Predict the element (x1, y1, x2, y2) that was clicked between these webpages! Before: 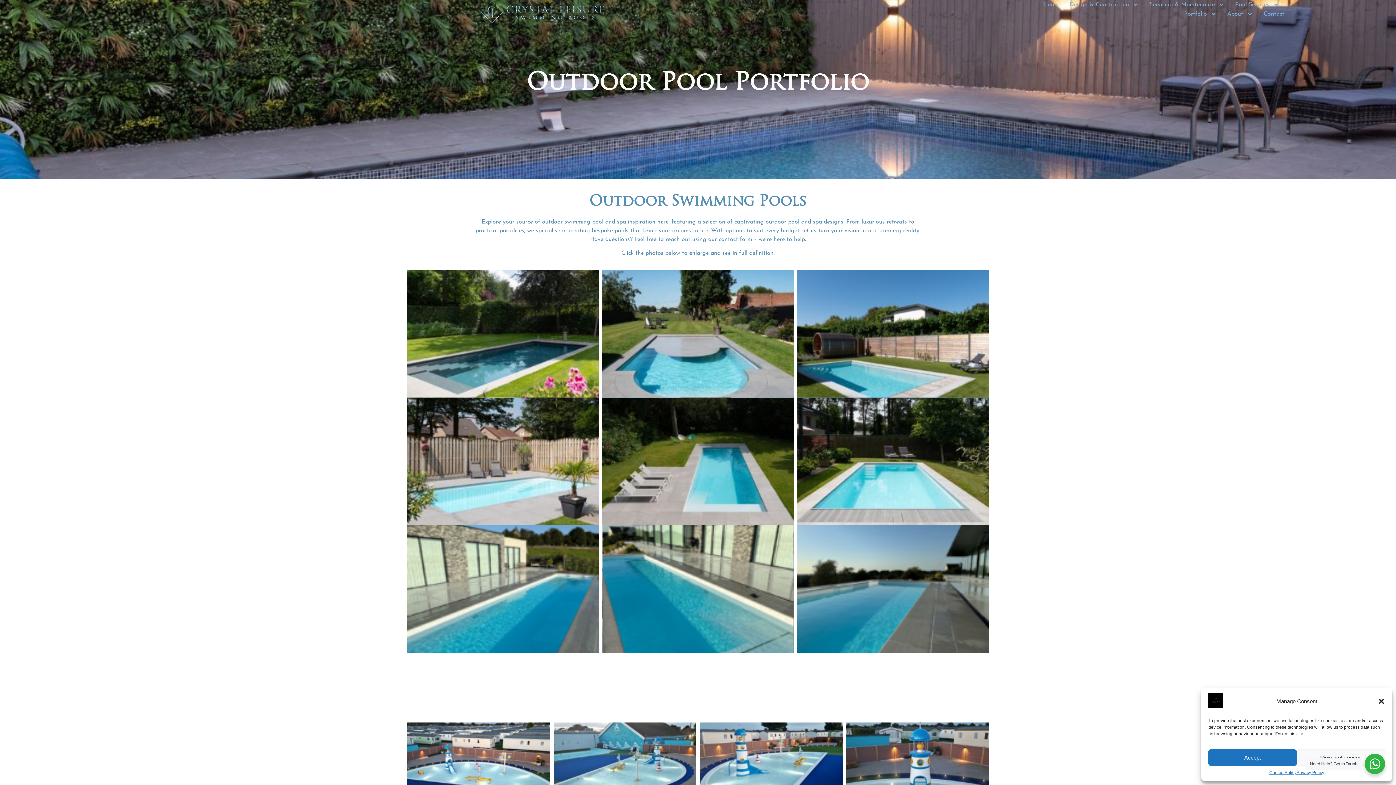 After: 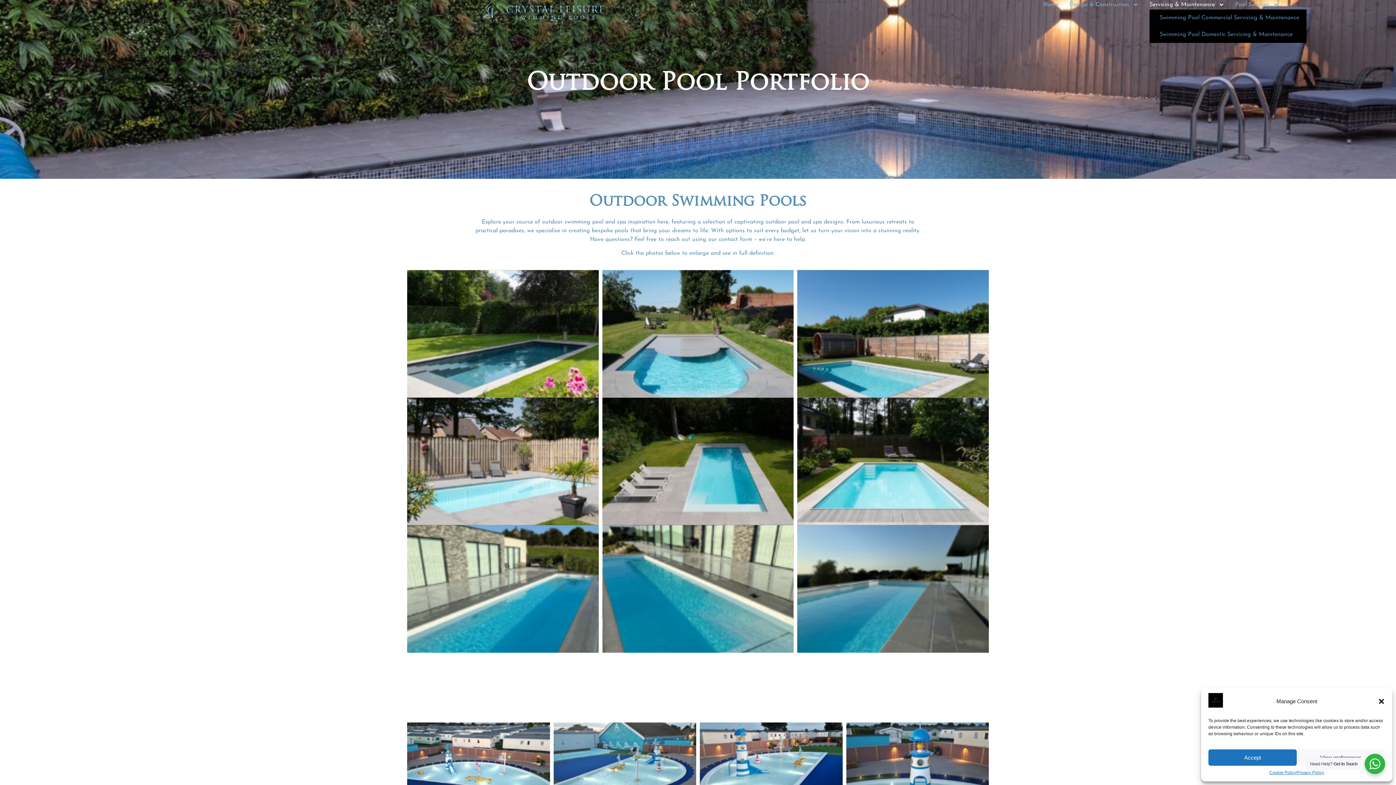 Action: bbox: (1149, 0, 1224, 9) label: Servicing & Maintenance